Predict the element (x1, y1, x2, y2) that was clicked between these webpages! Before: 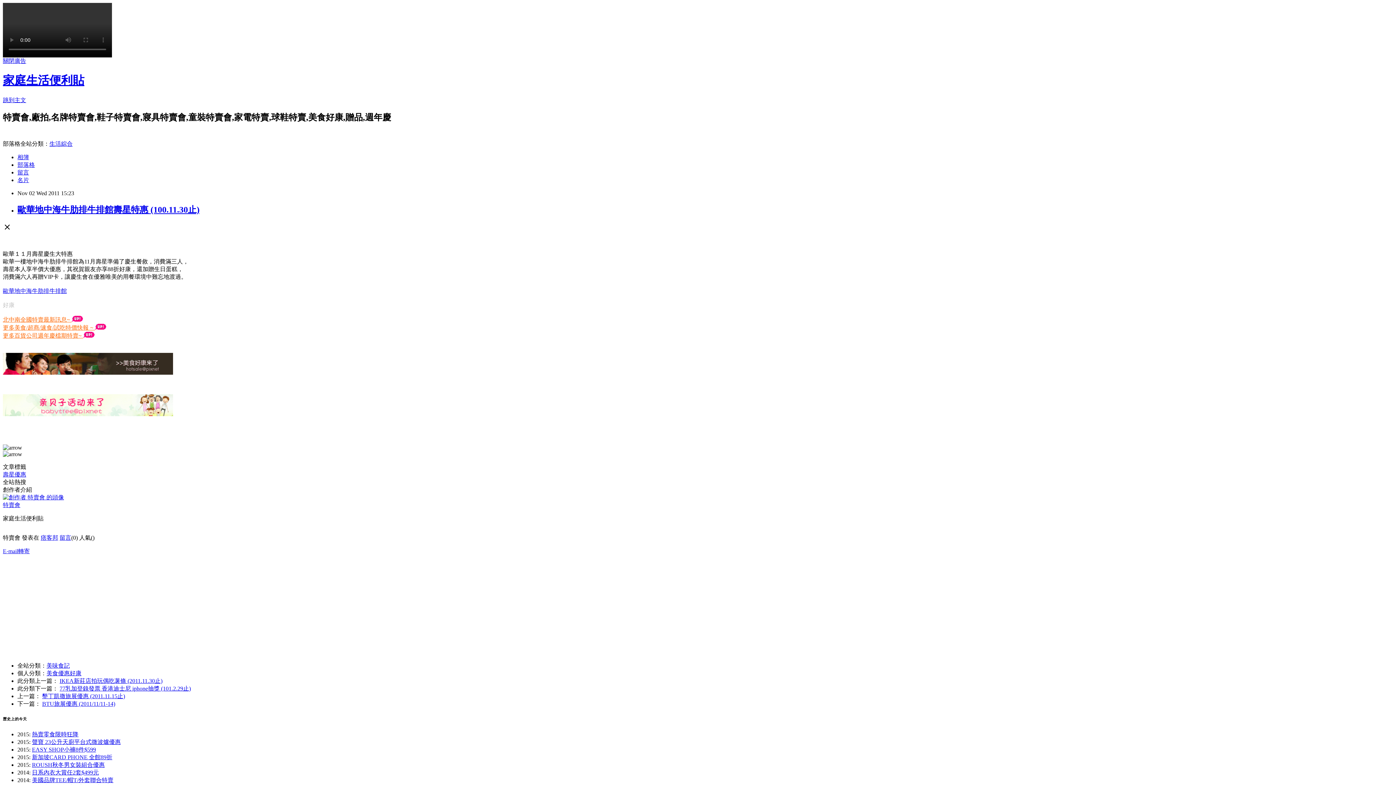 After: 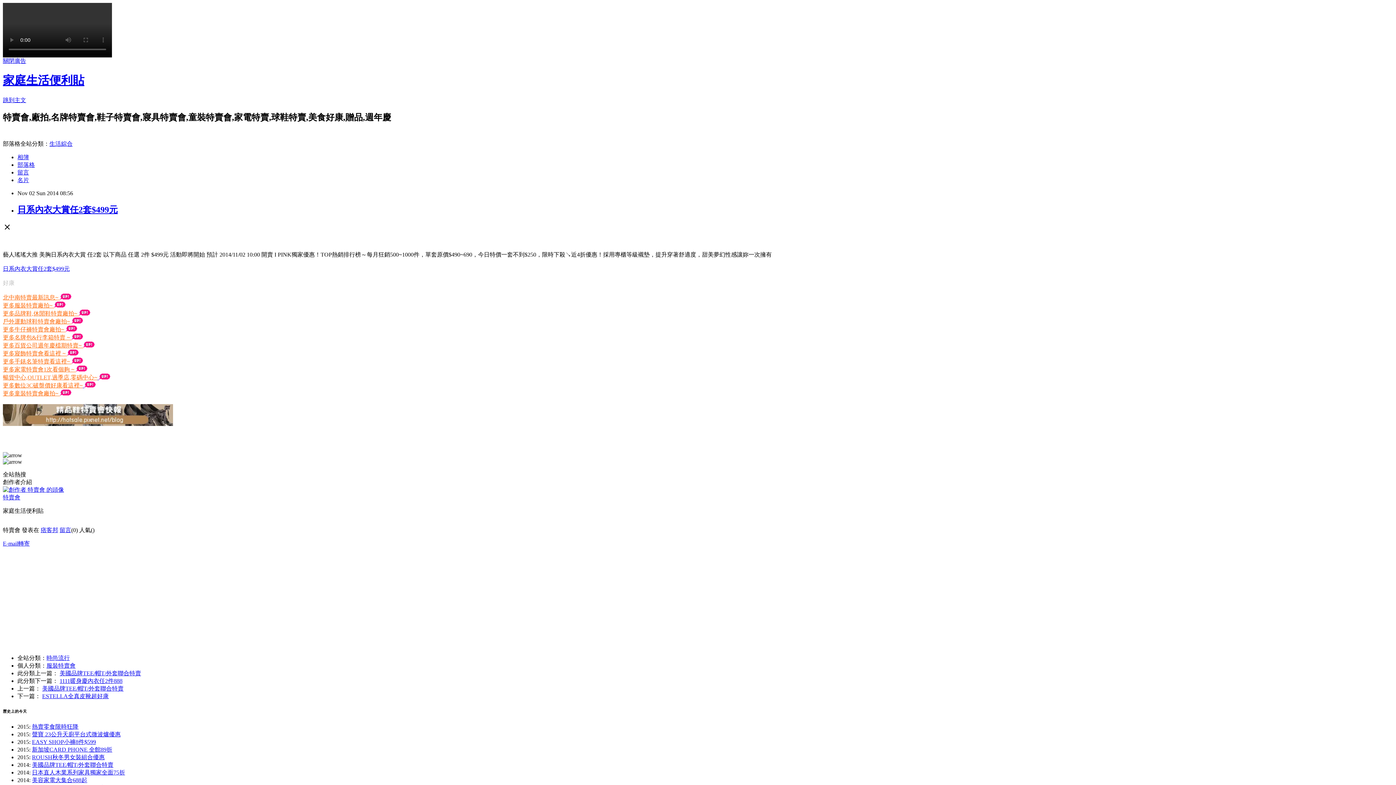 Action: bbox: (32, 769, 98, 776) label: 日系內衣大賞任2套$499元